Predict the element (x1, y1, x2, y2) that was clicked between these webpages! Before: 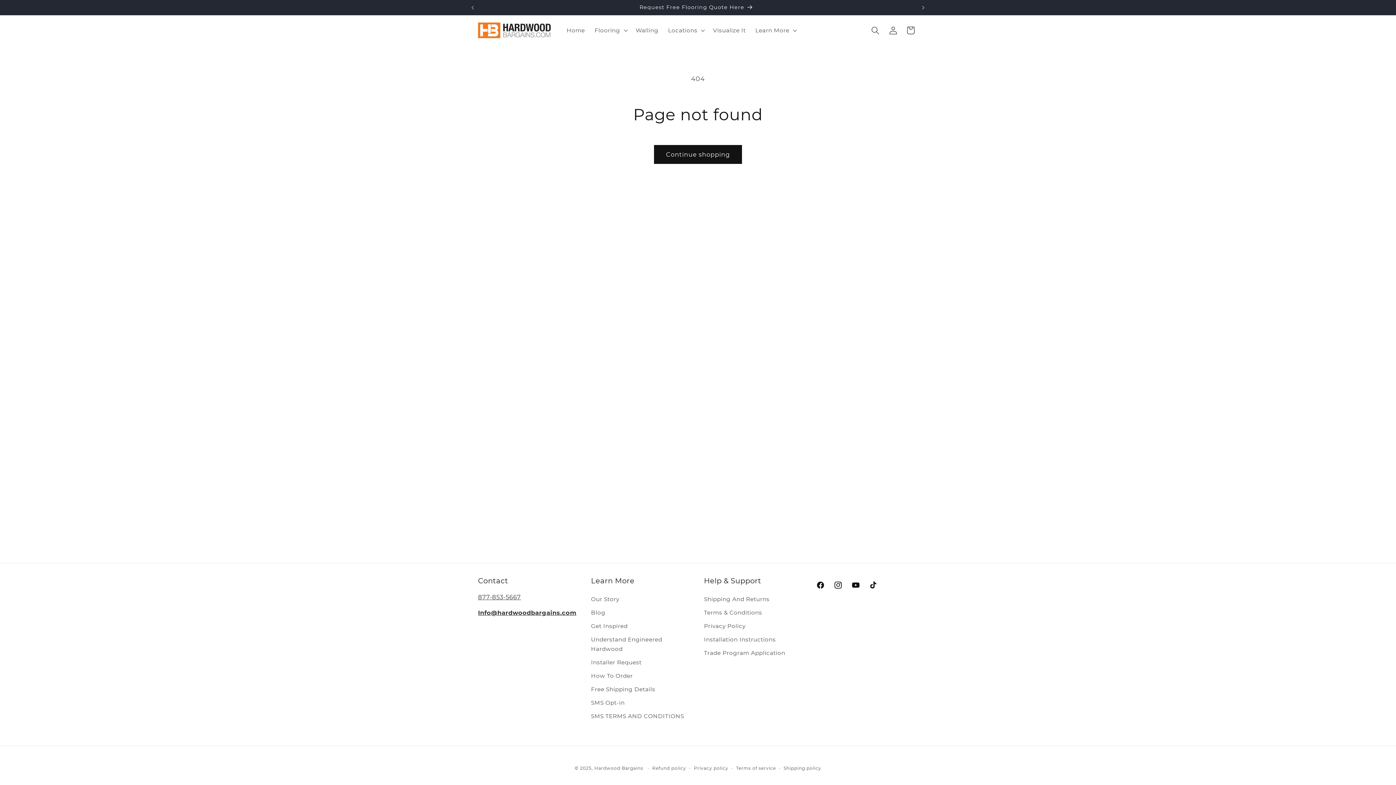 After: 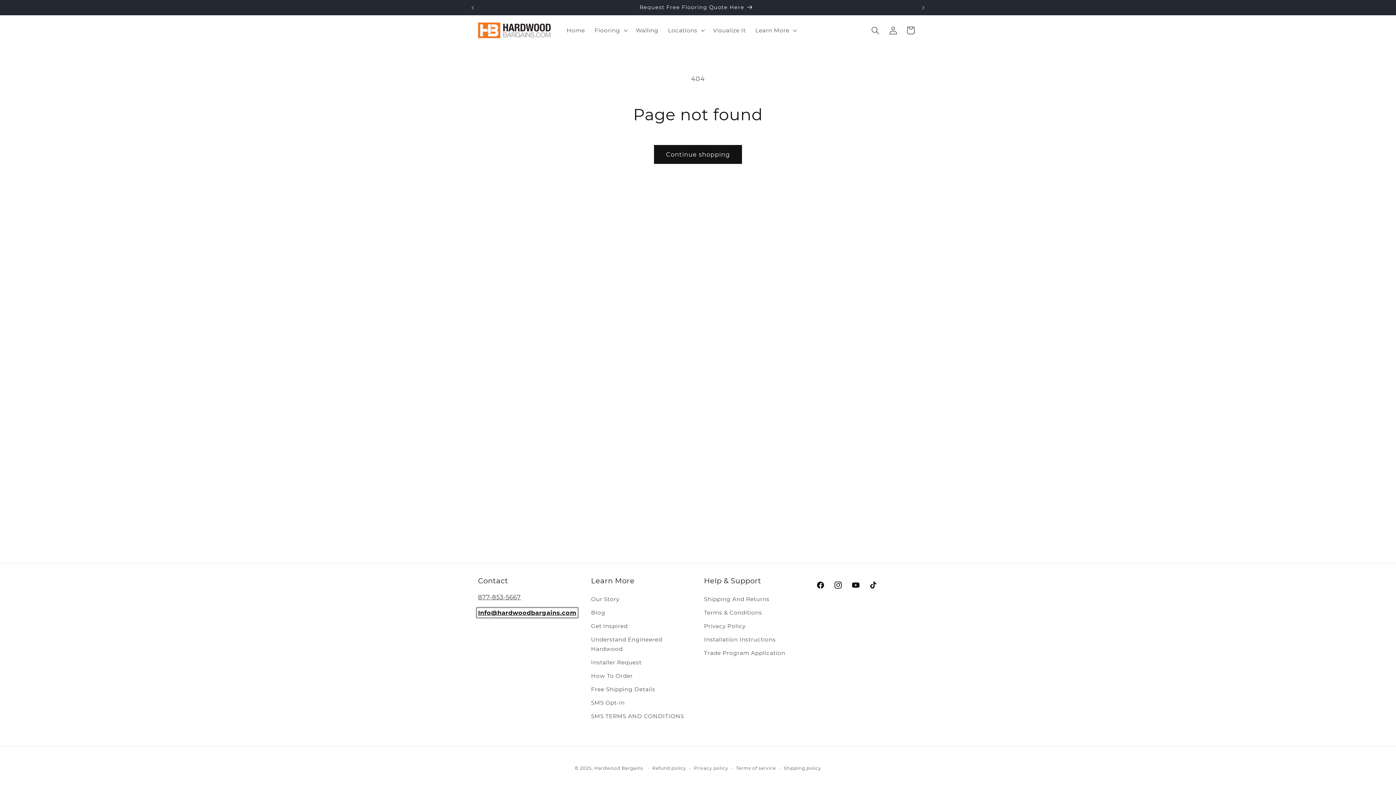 Action: label: Info@hardwoodbargains.com bbox: (478, 609, 576, 616)